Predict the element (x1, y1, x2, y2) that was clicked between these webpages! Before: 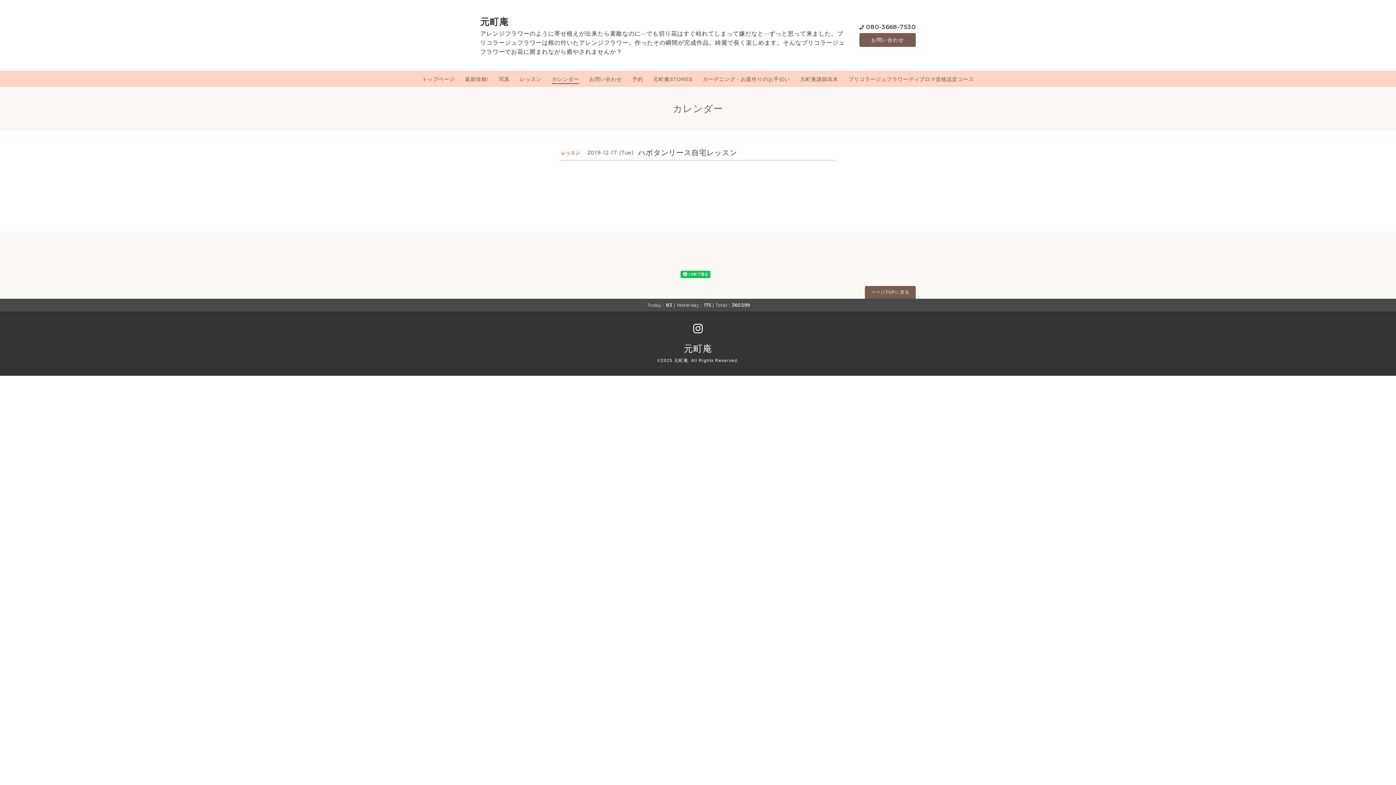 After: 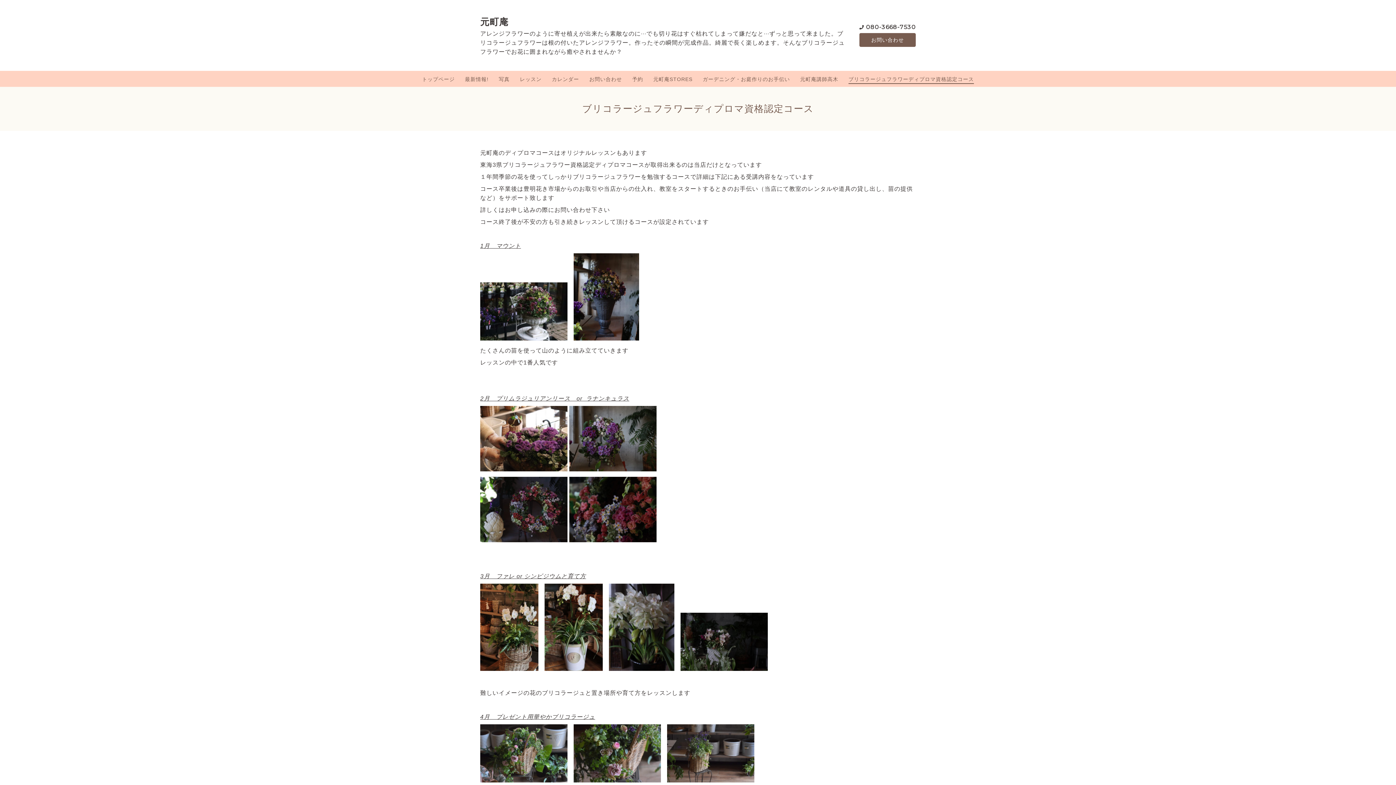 Action: bbox: (848, 75, 974, 83) label: ブリコラージュフラワーディプロマ資格認定コース